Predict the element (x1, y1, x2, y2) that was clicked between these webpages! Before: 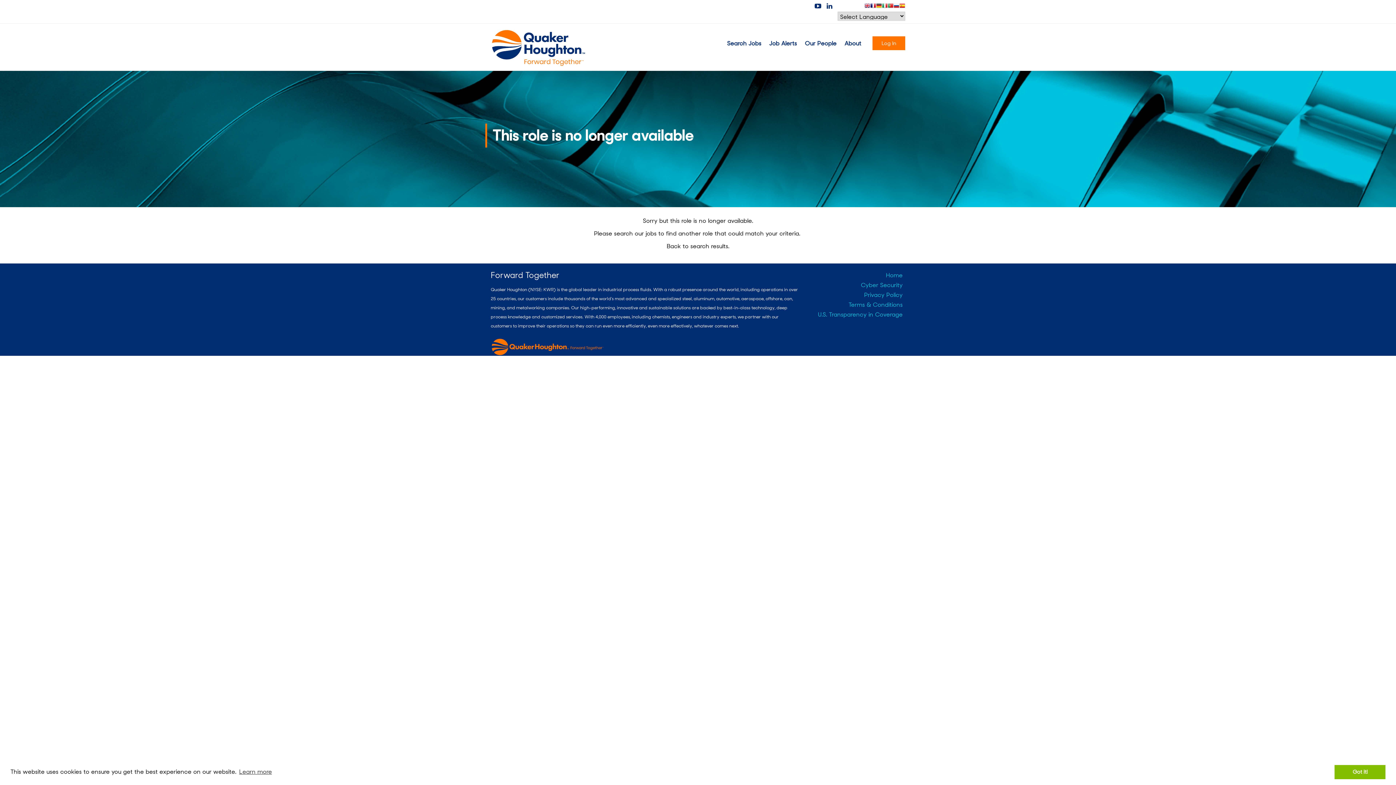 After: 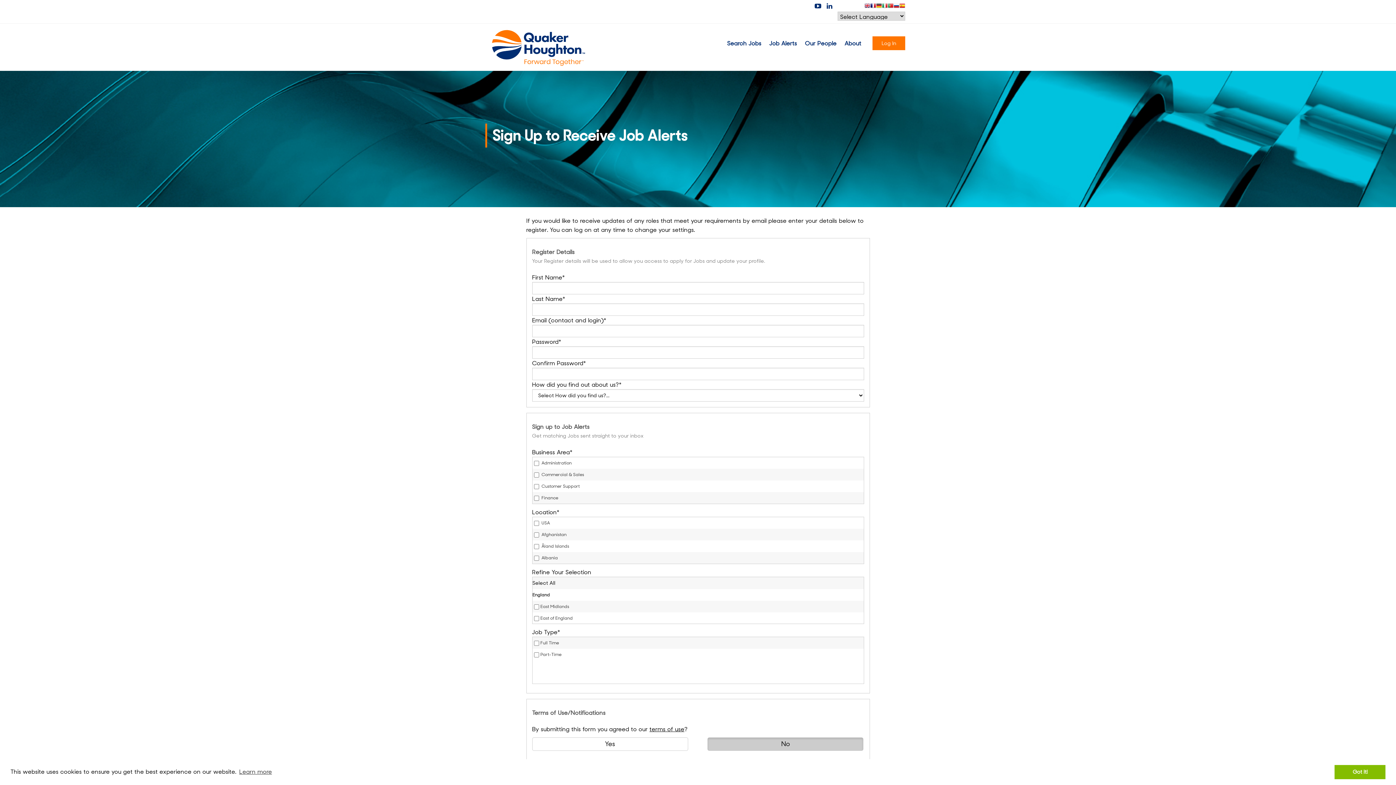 Action: bbox: (765, 23, 801, 50) label: Job Alerts